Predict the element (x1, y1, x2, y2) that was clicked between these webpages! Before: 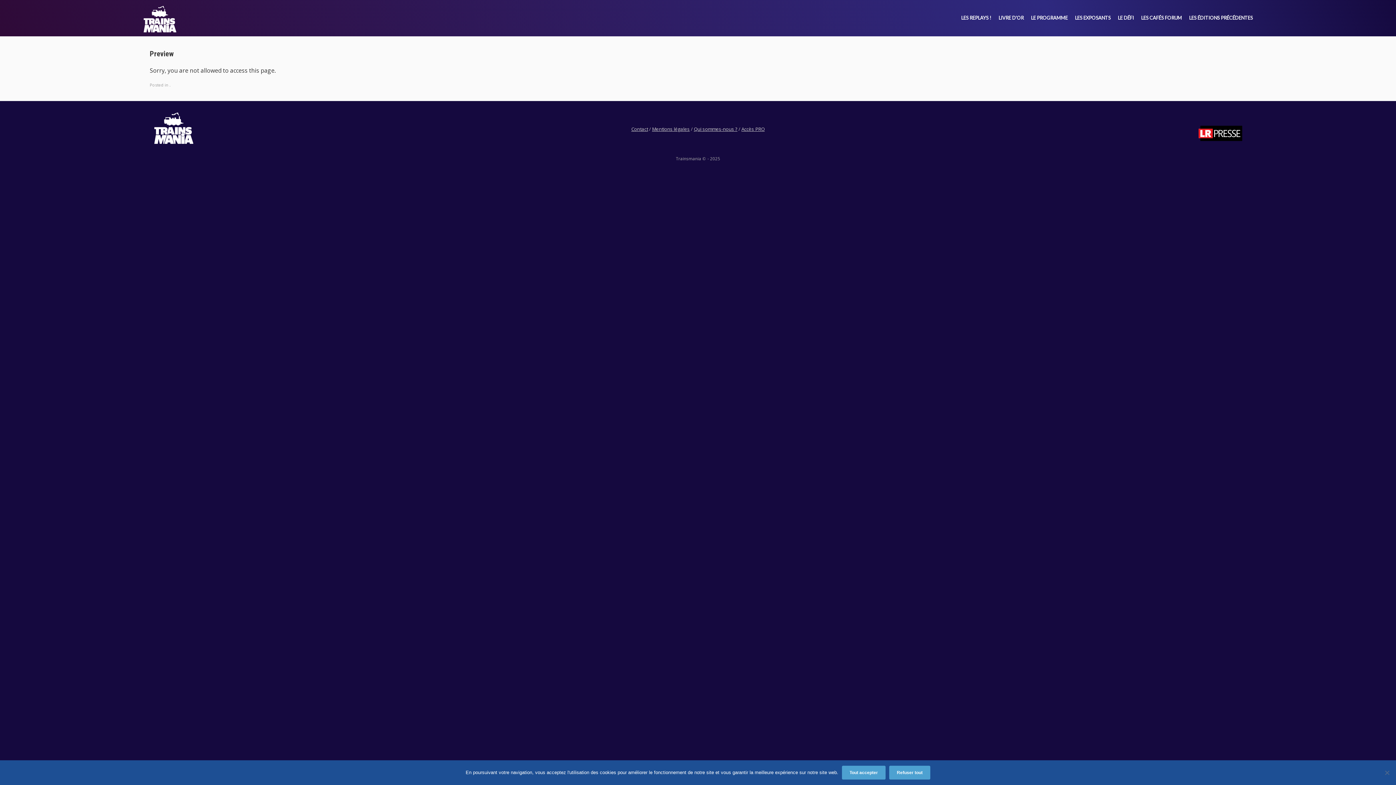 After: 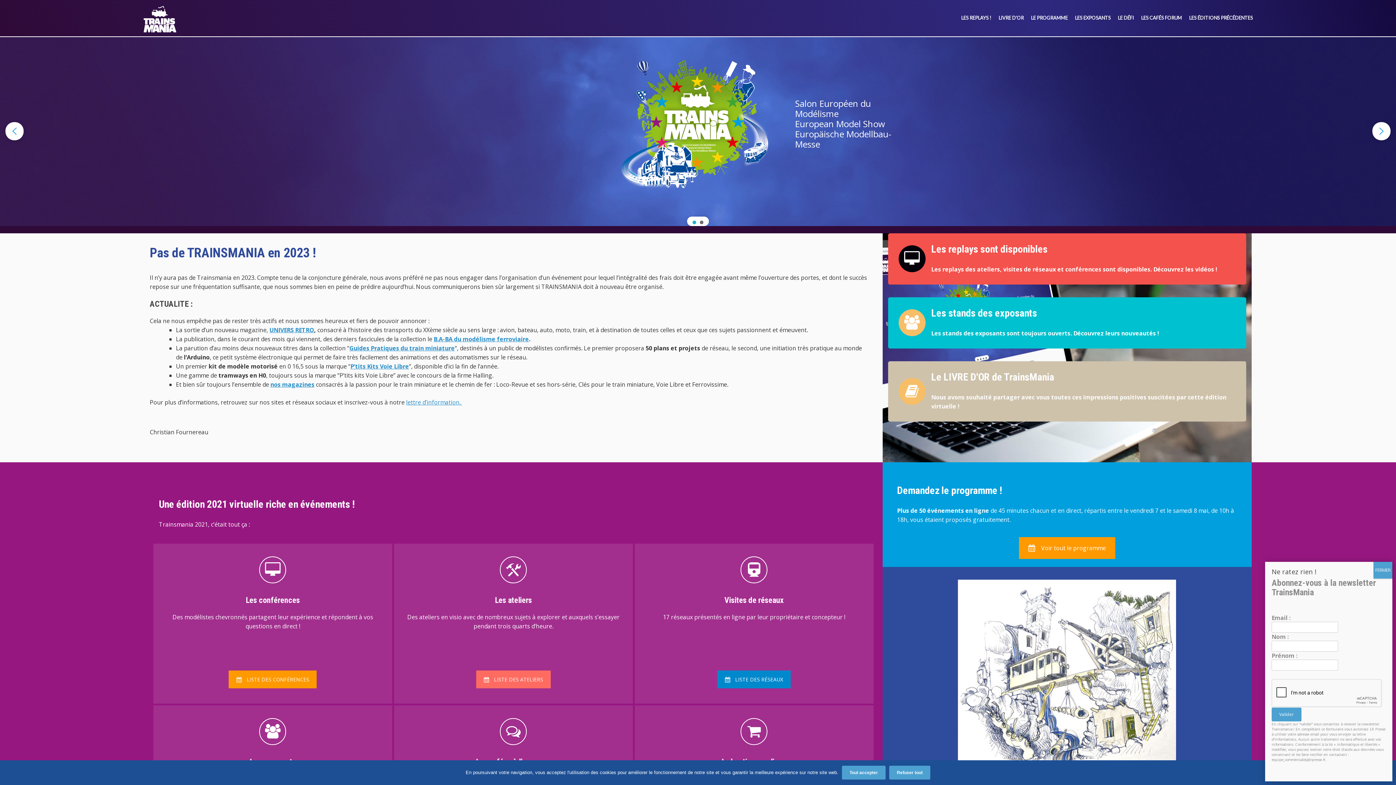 Action: bbox: (153, 139, 193, 145)